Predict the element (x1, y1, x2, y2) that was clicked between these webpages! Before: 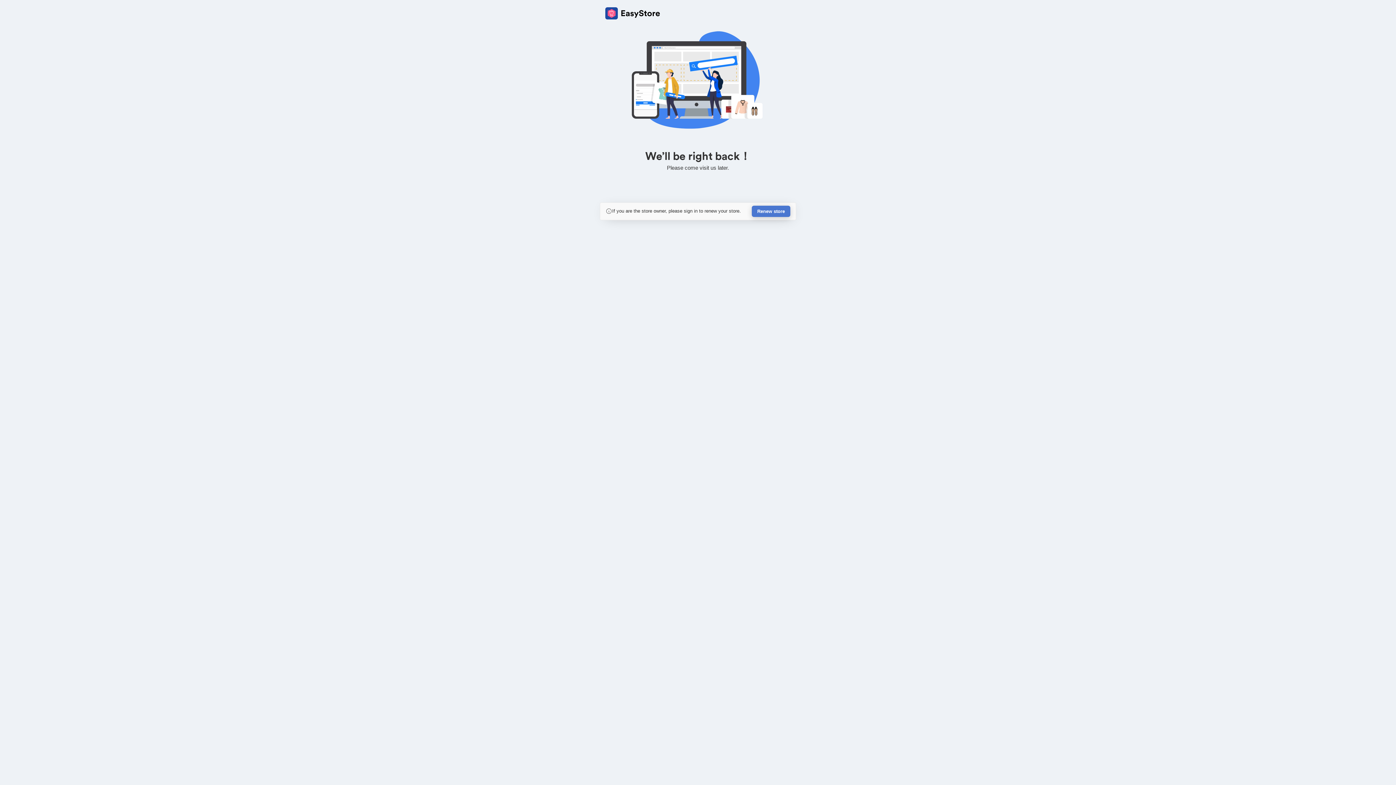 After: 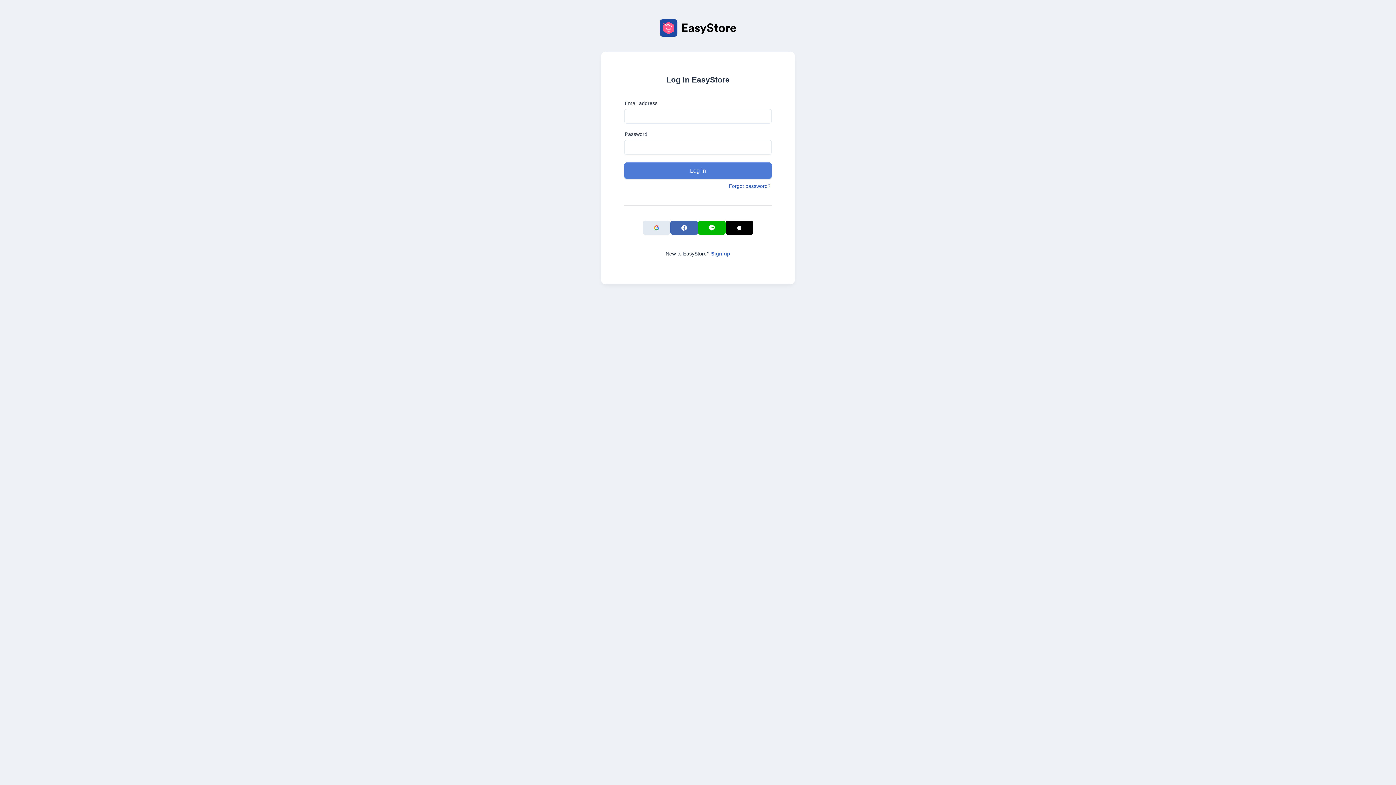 Action: label: Renew store bbox: (752, 205, 790, 217)